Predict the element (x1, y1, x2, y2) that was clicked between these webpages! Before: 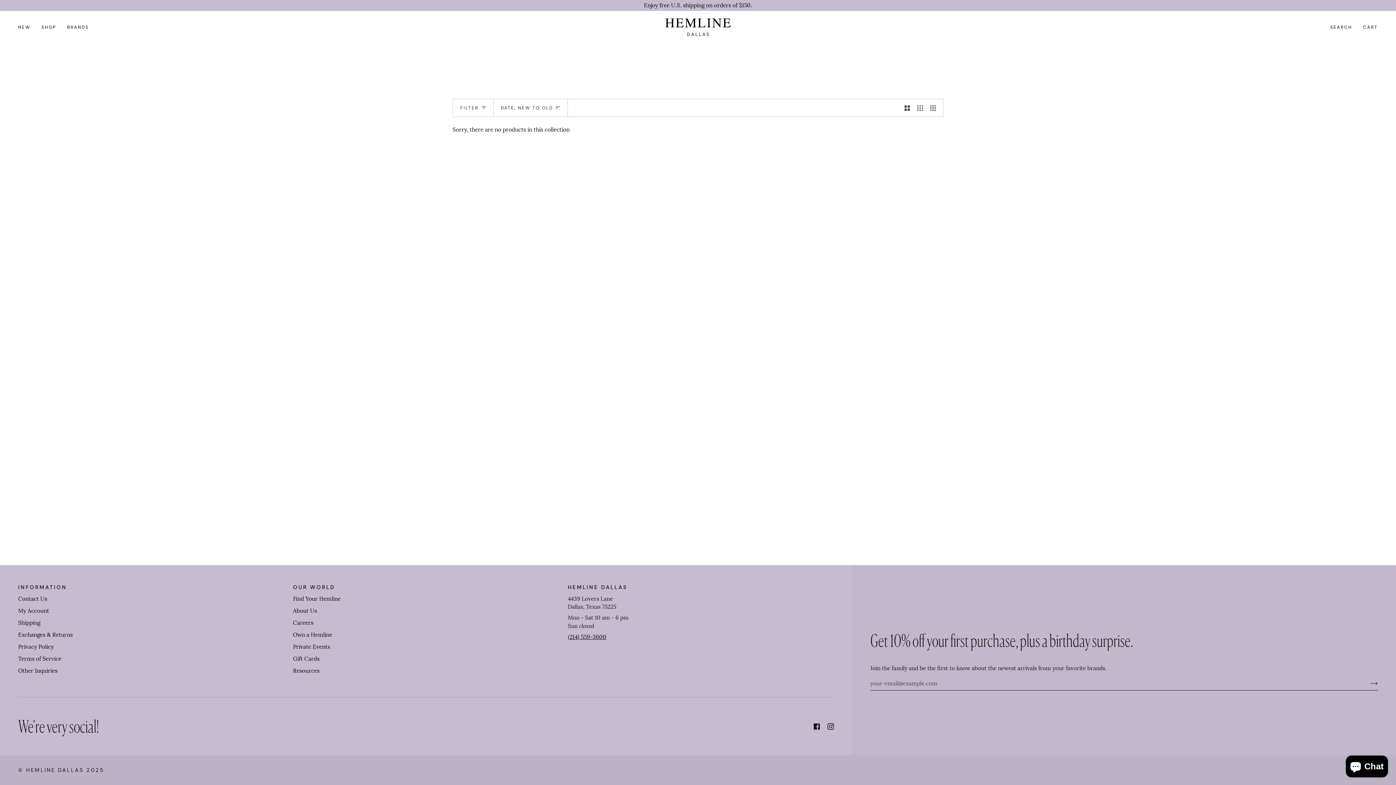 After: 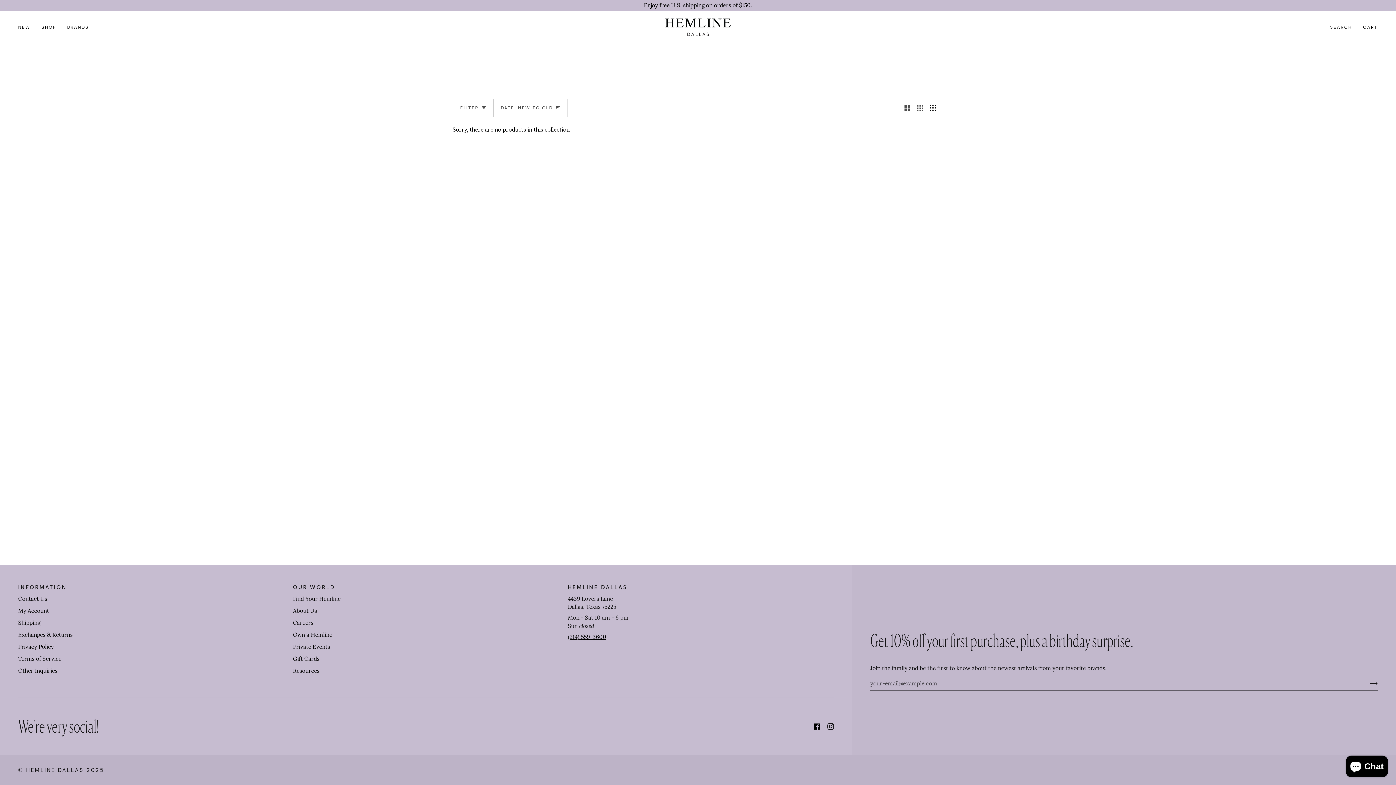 Action: label:  
Facebook bbox: (813, 723, 820, 730)